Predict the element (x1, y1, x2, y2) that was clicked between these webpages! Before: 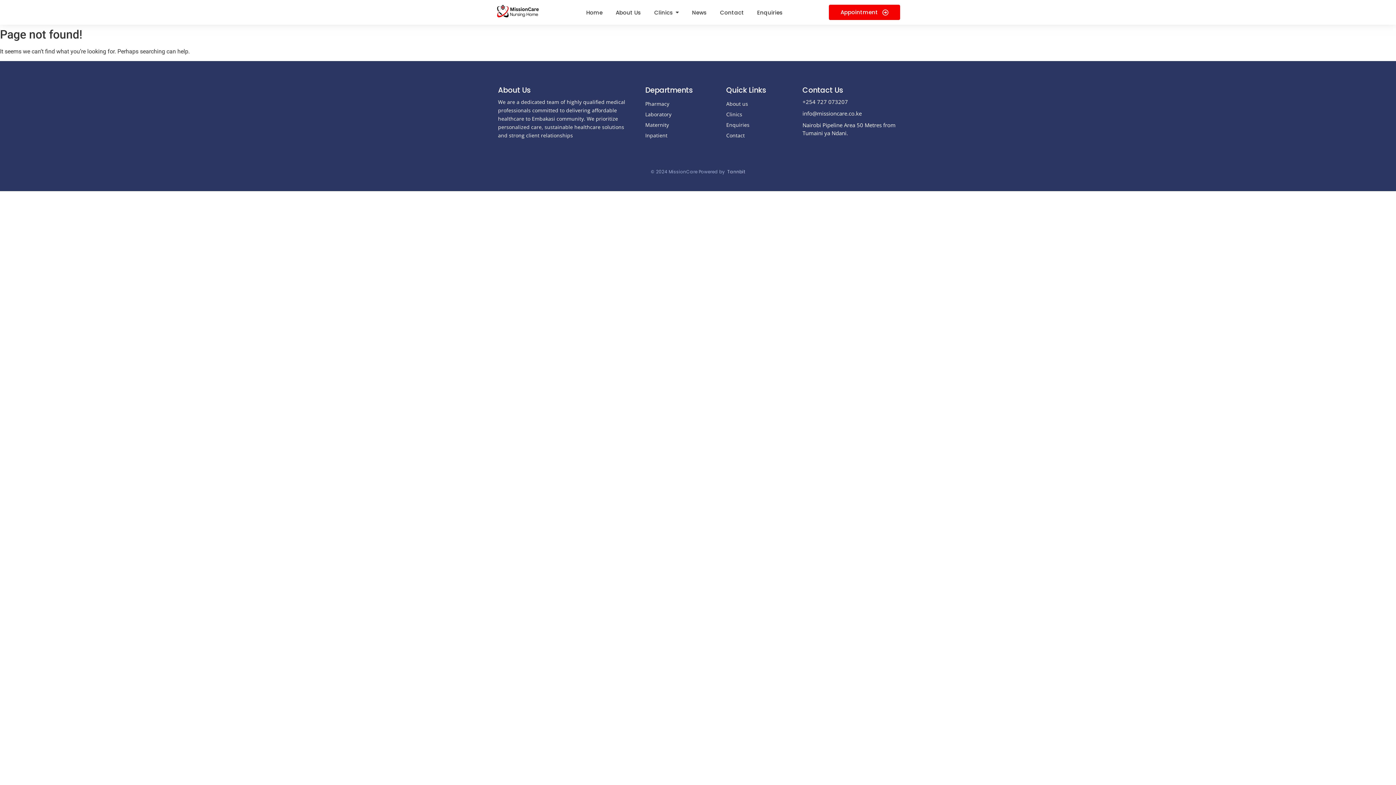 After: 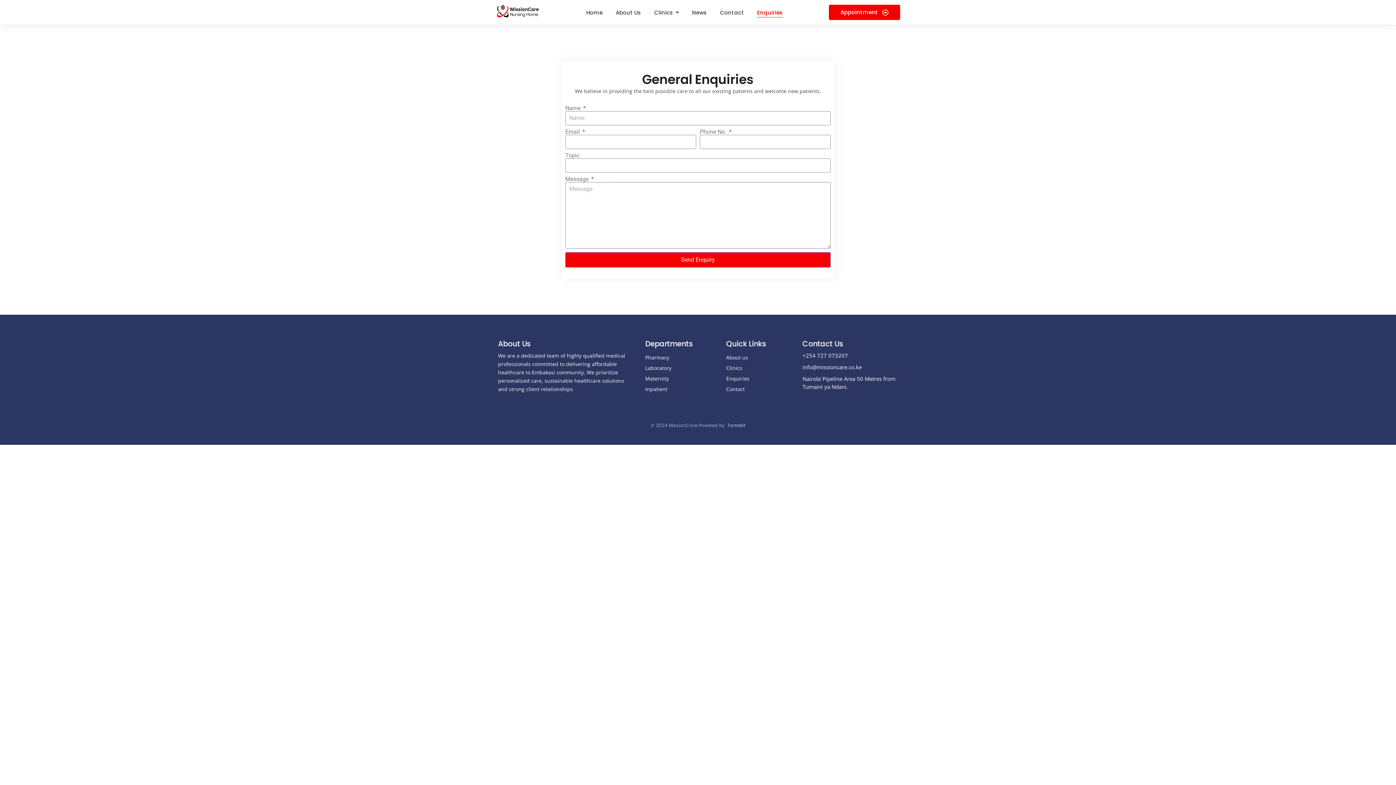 Action: label: Enquiries bbox: (726, 121, 788, 128)